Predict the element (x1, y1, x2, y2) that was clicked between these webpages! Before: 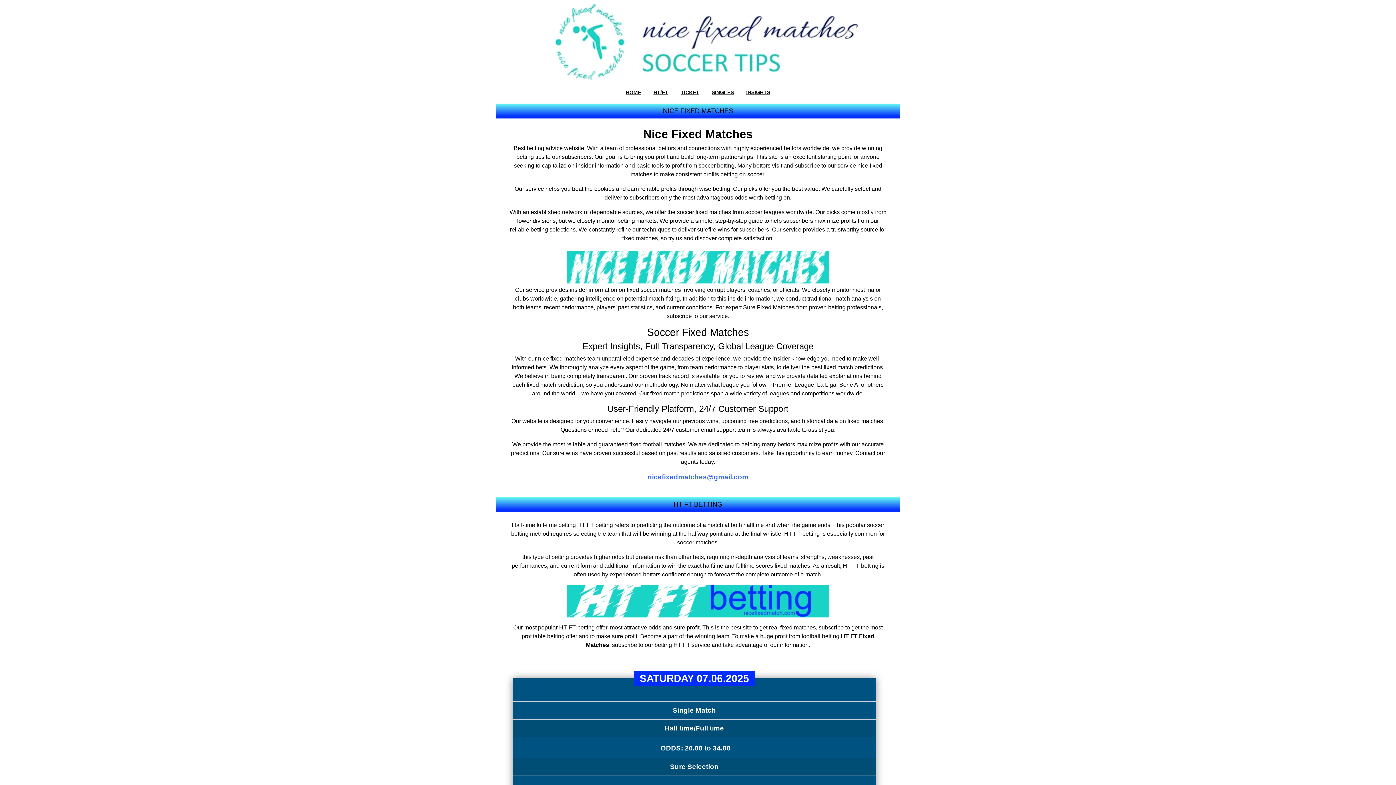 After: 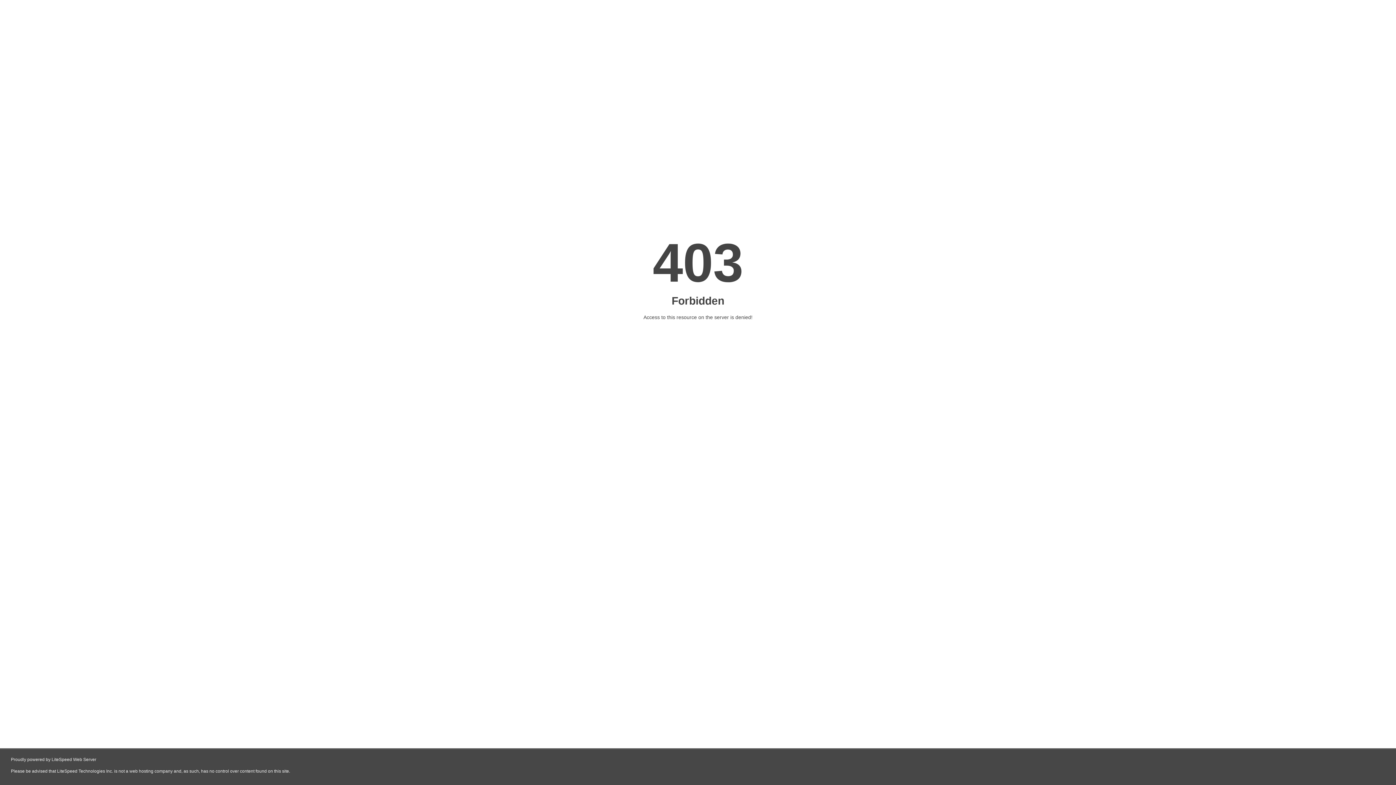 Action: label: TICKET bbox: (675, 87, 704, 98)